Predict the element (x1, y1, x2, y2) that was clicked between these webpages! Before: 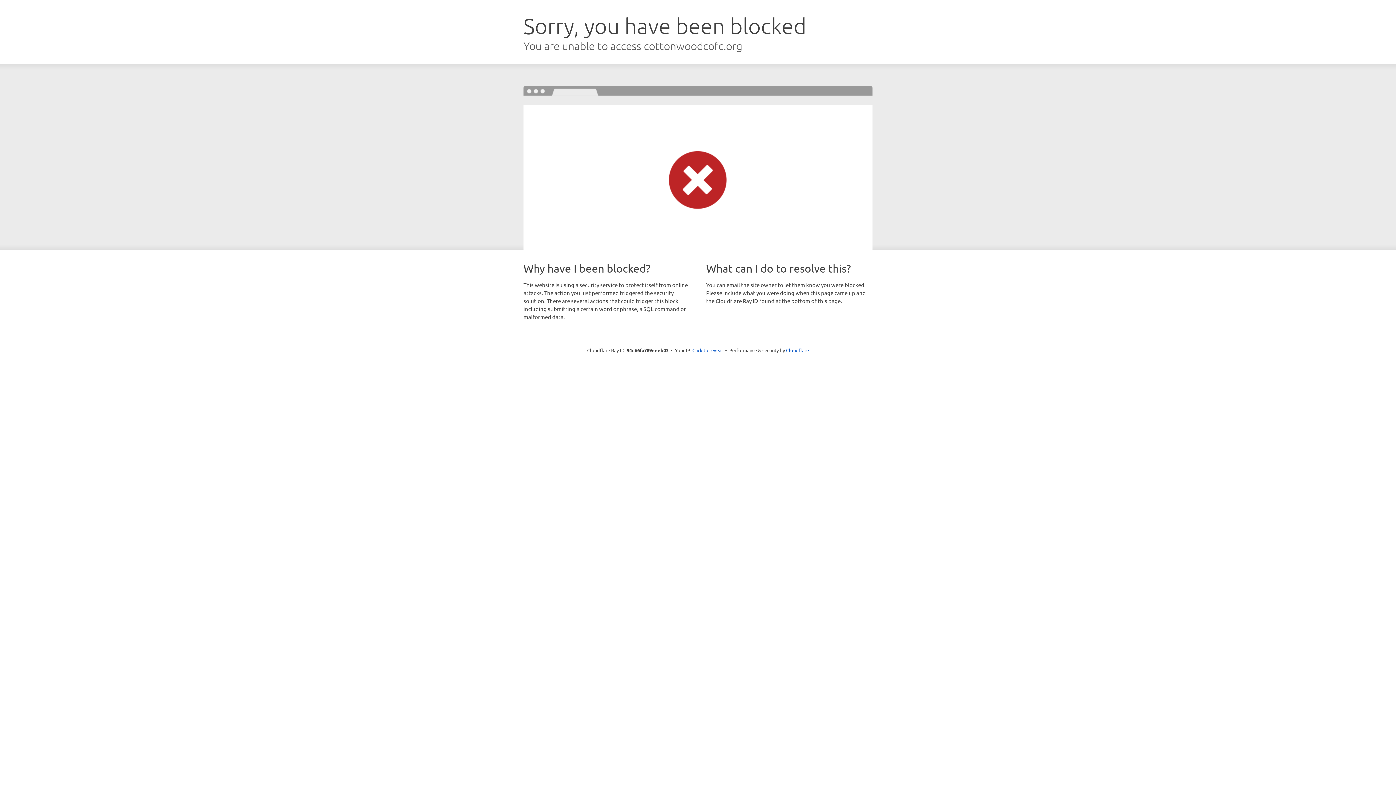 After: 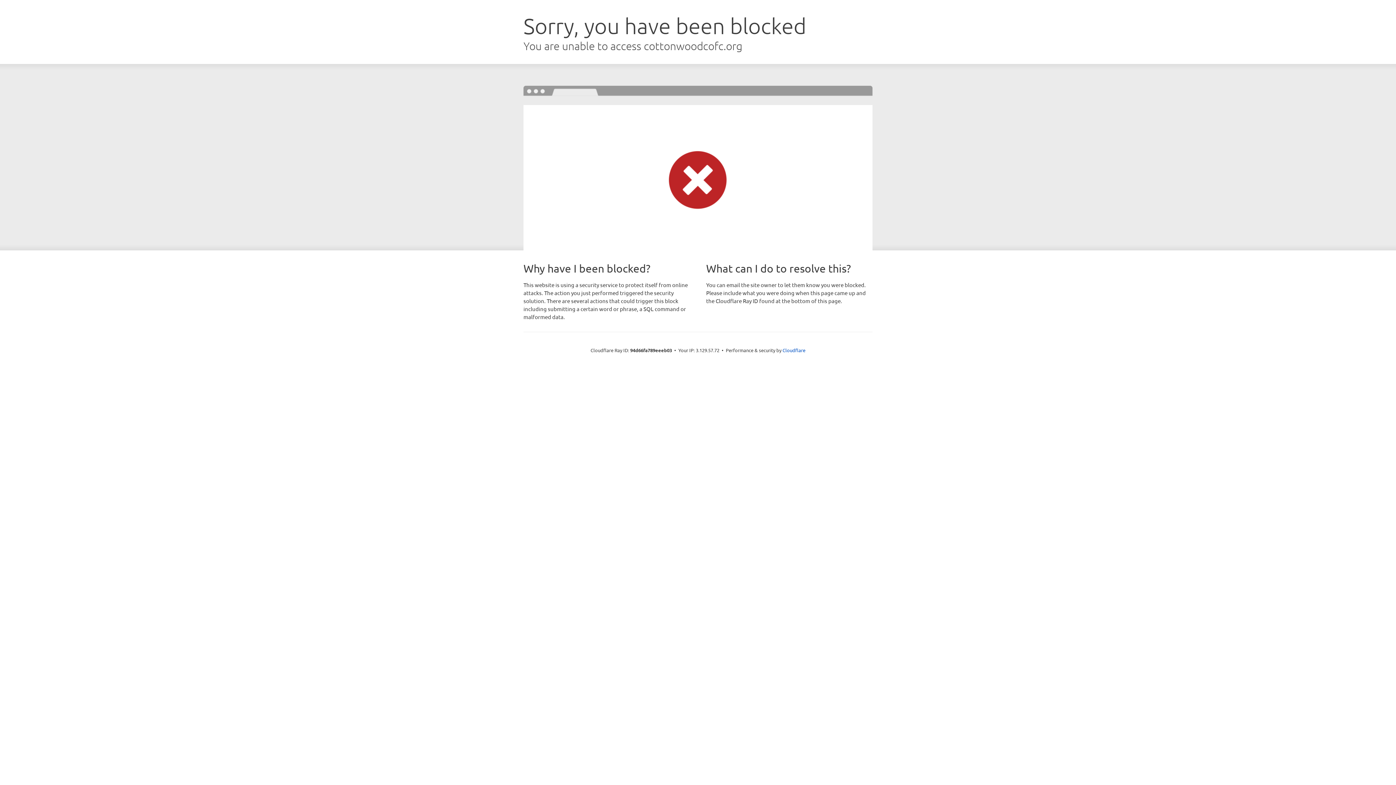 Action: bbox: (692, 346, 723, 353) label: Click to reveal